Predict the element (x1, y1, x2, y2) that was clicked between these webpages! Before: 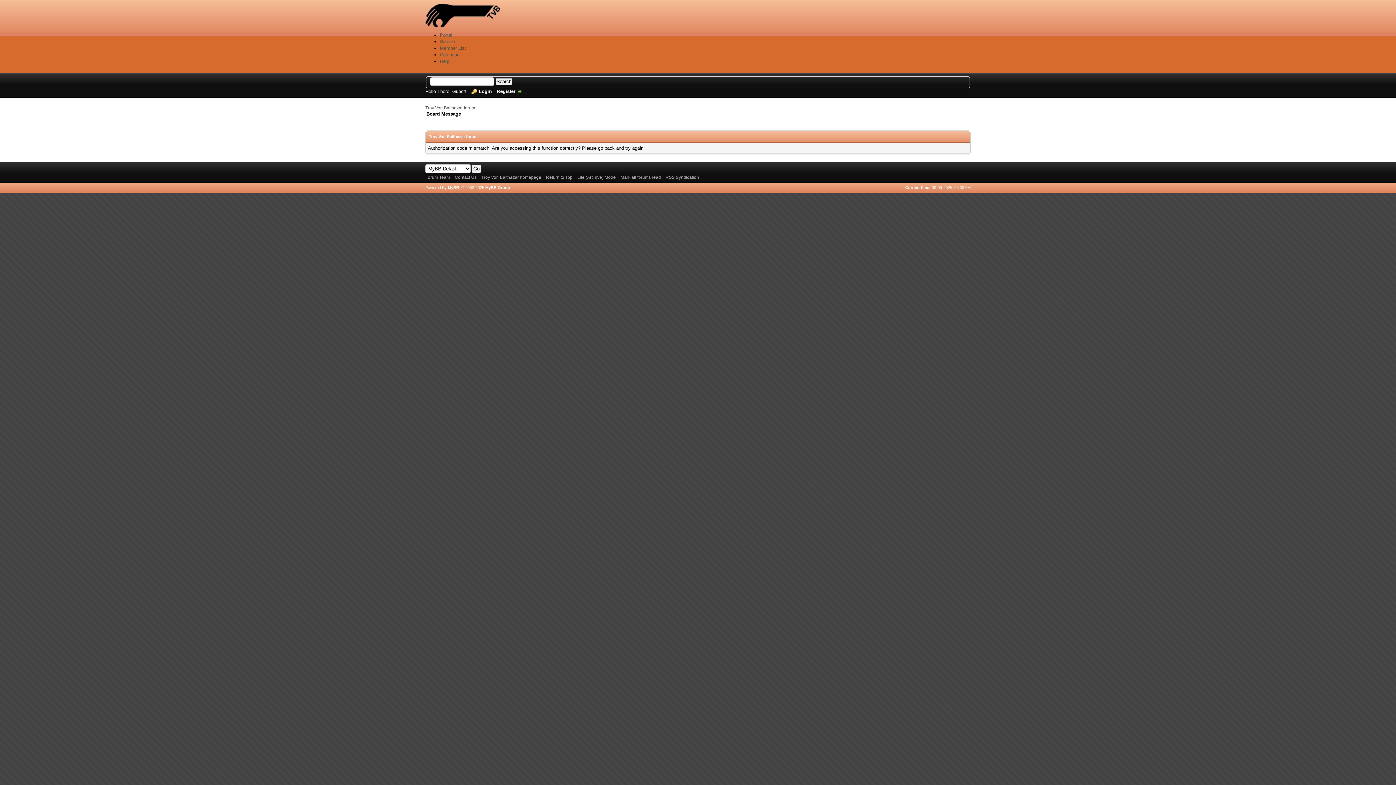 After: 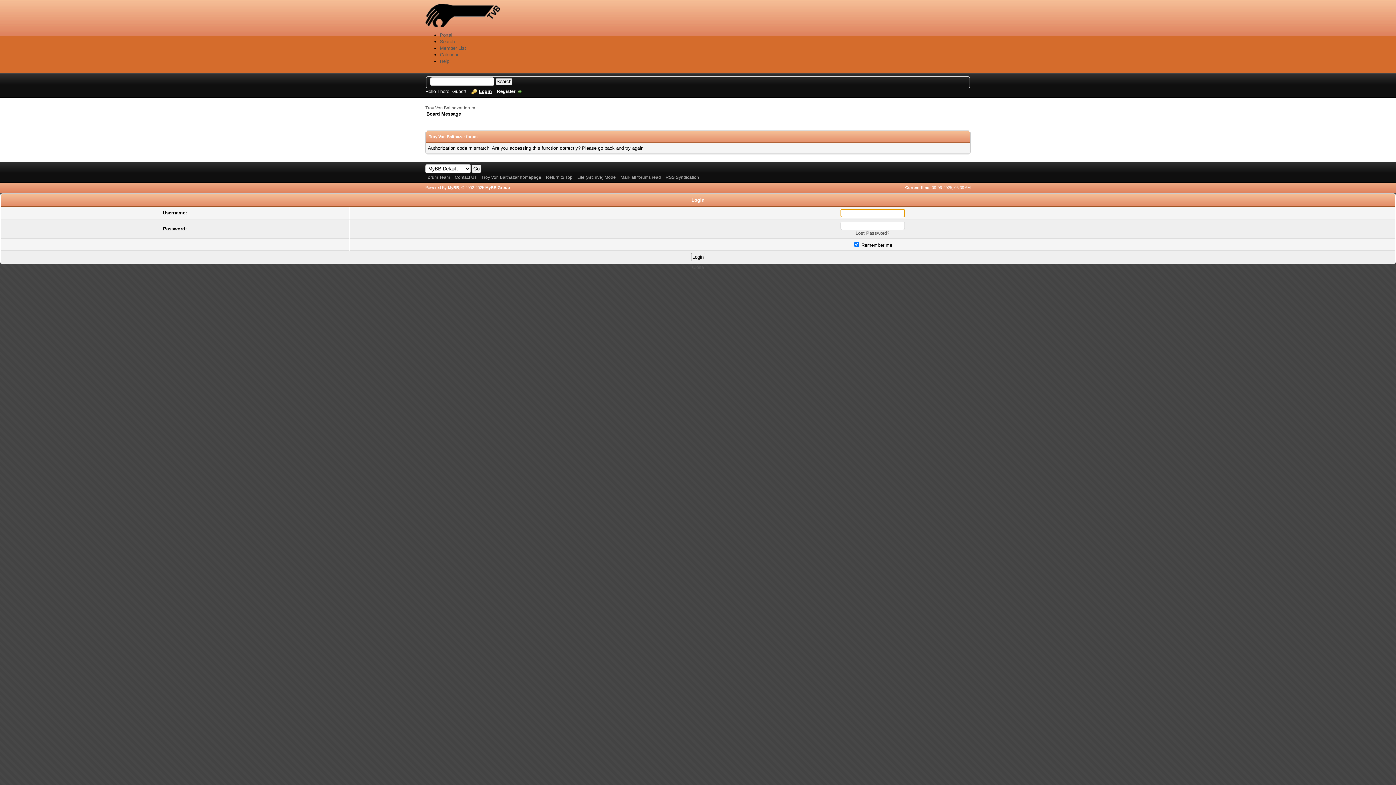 Action: bbox: (471, 88, 492, 94) label: Login